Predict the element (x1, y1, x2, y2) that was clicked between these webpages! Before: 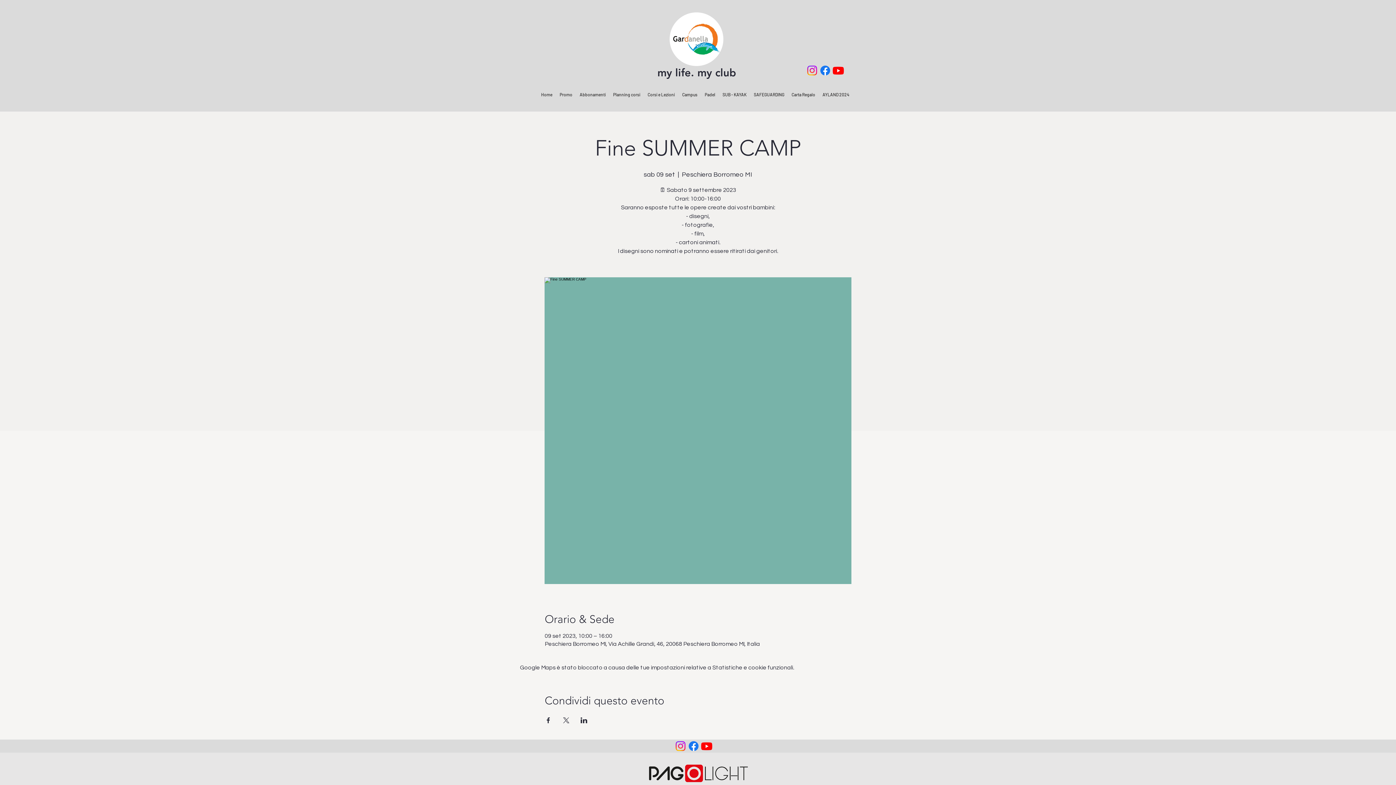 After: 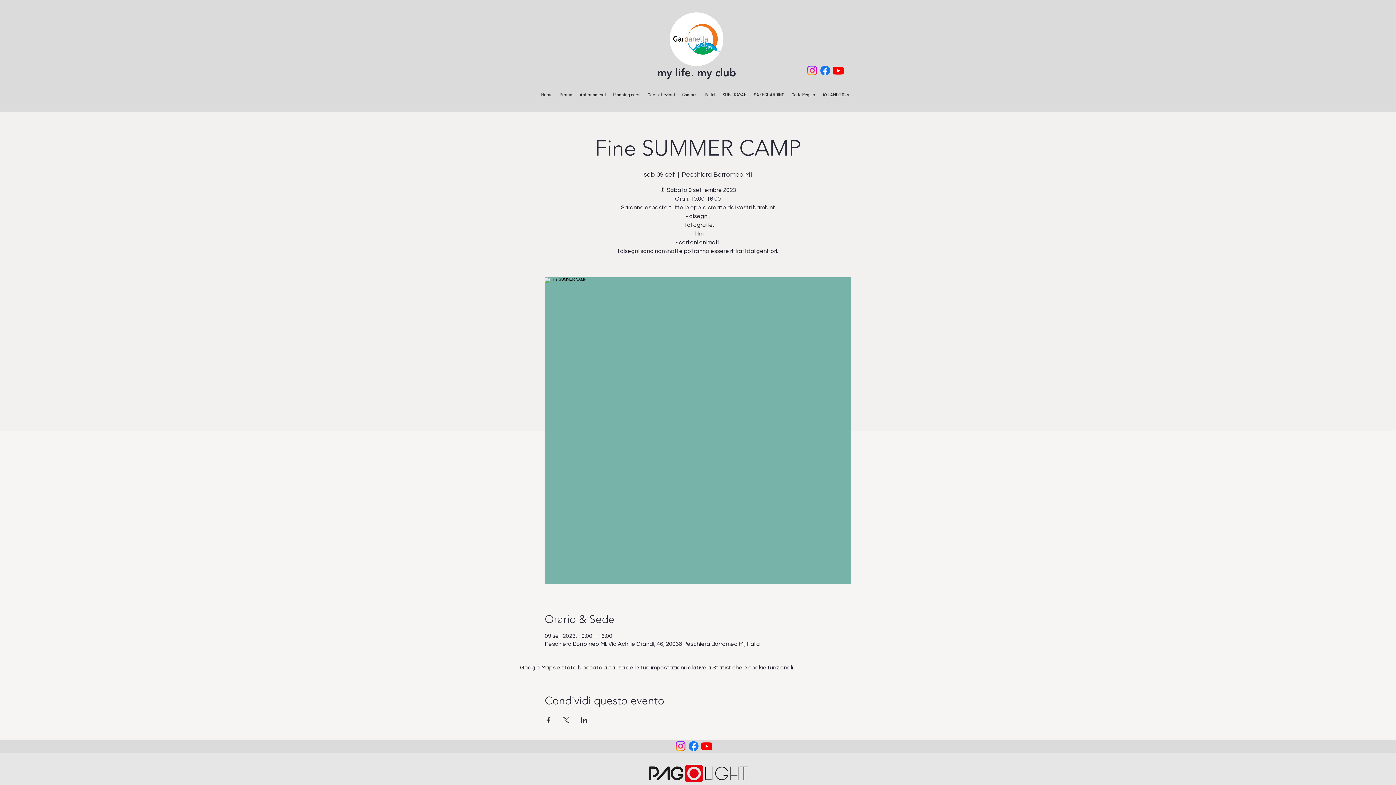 Action: bbox: (832, 64, 845, 77)